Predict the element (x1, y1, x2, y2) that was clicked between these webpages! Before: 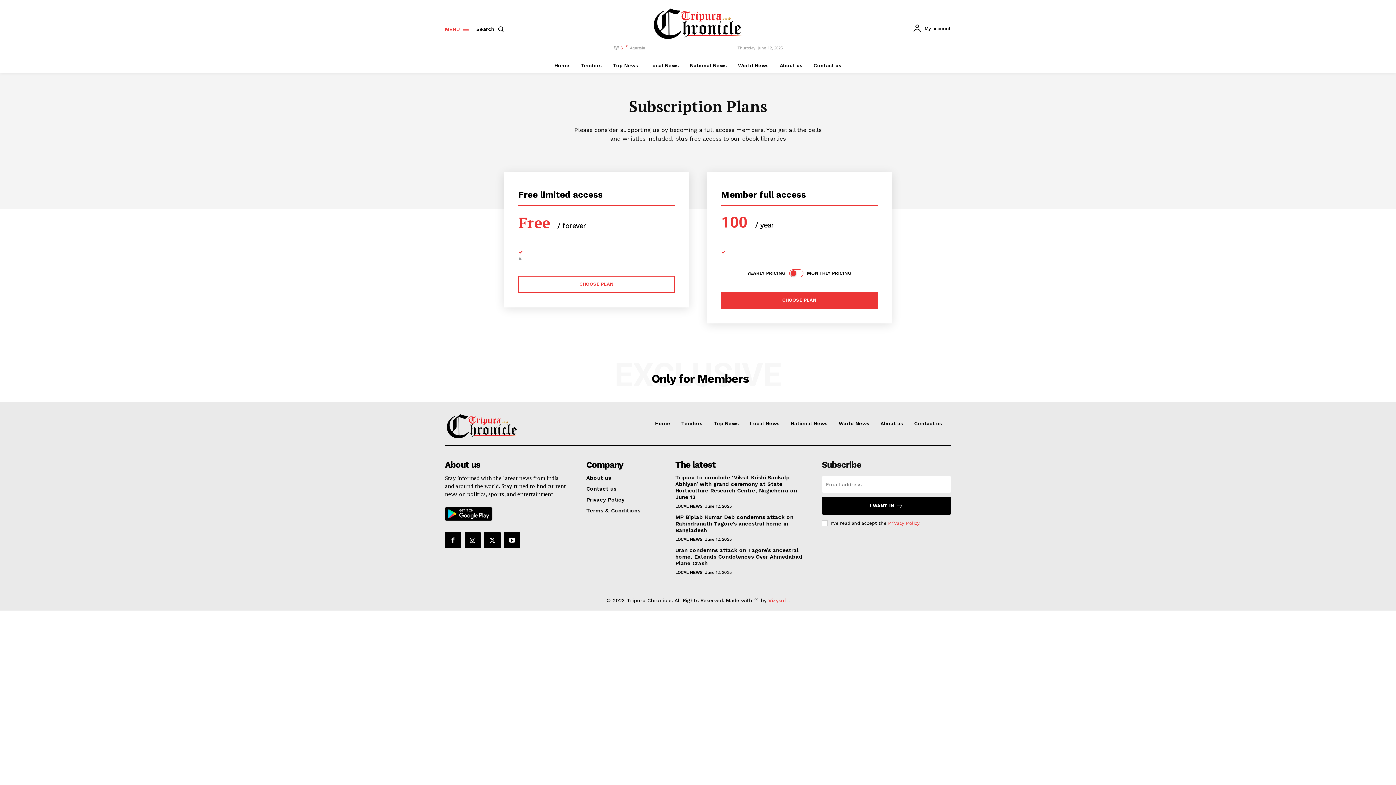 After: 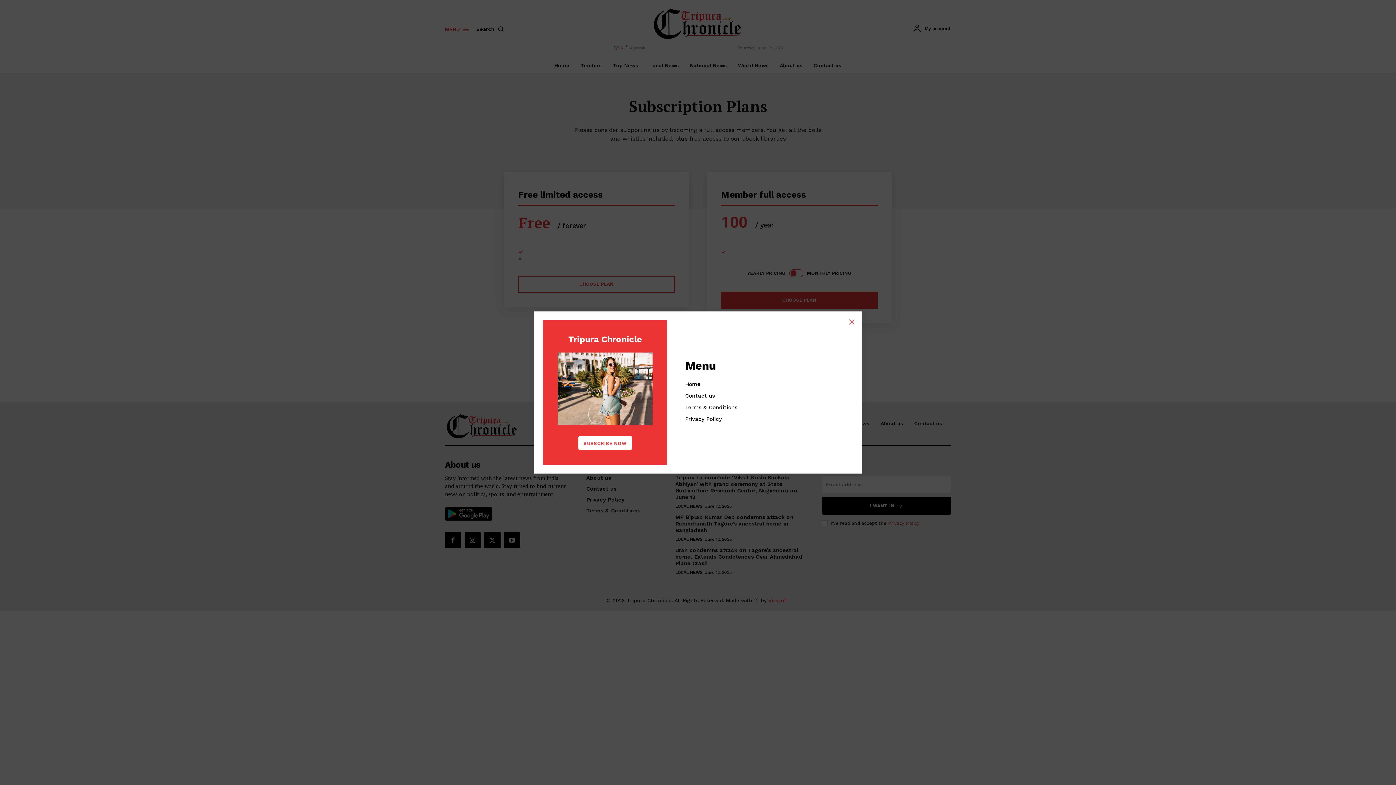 Action: bbox: (445, 20, 469, 36) label: MENU